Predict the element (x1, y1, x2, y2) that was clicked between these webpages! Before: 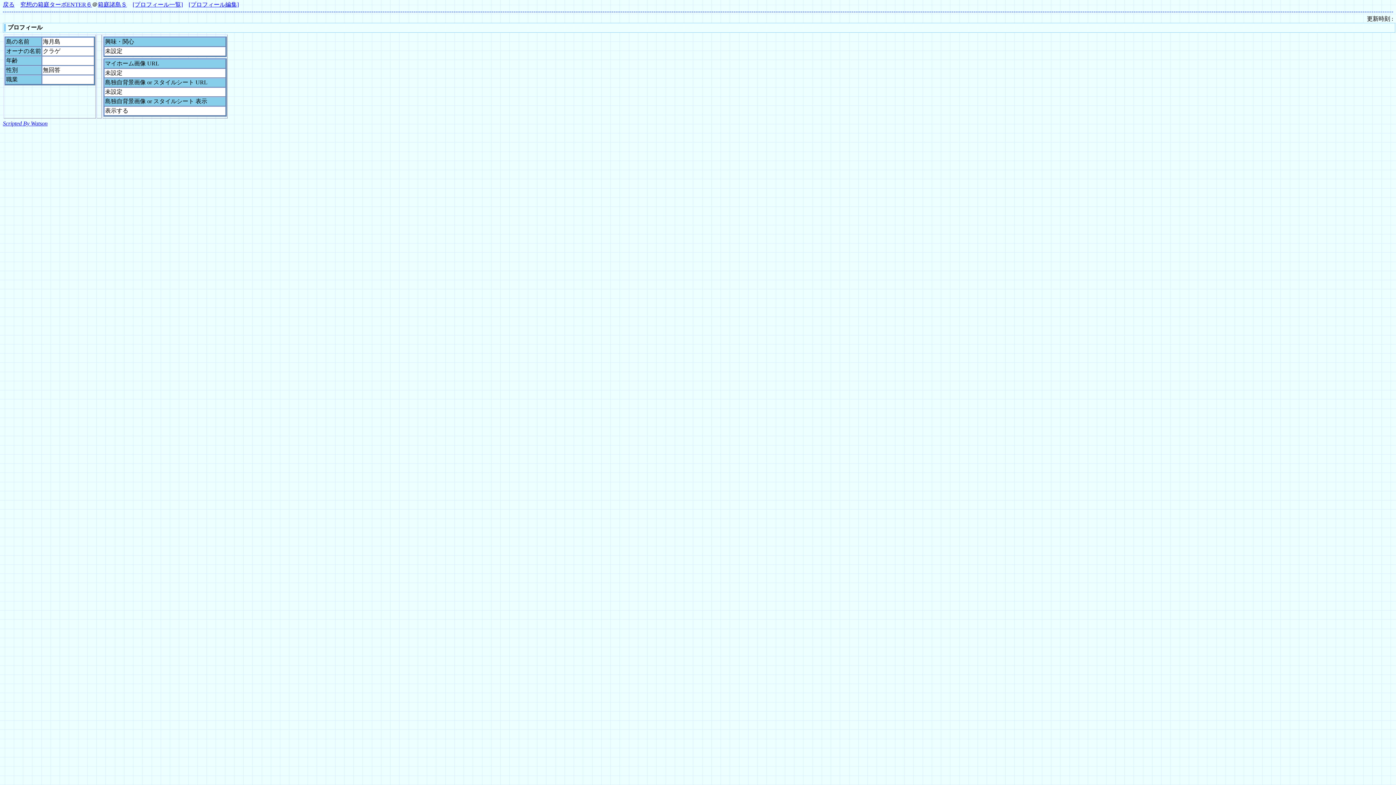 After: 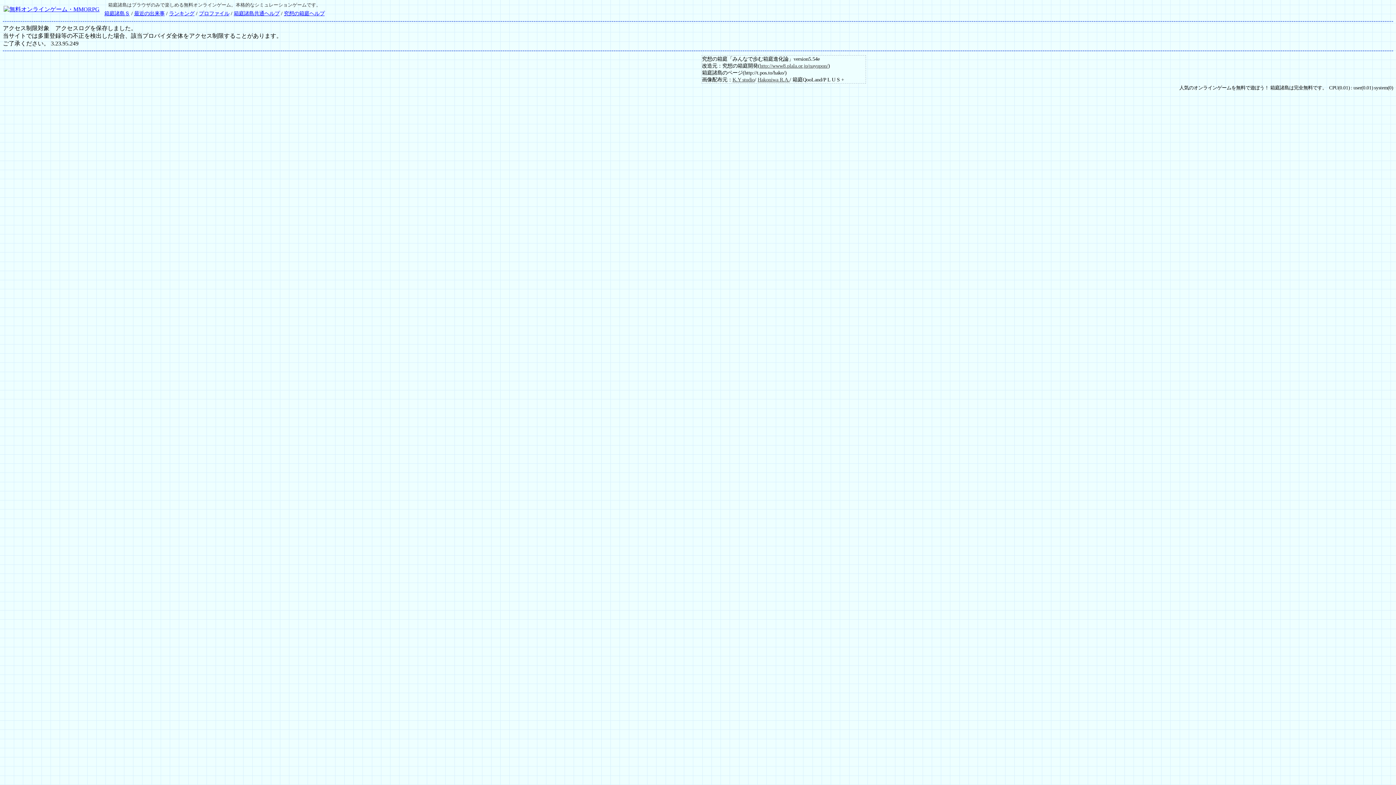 Action: label: 究想の箱庭ターボENTER６ bbox: (20, 1, 92, 7)